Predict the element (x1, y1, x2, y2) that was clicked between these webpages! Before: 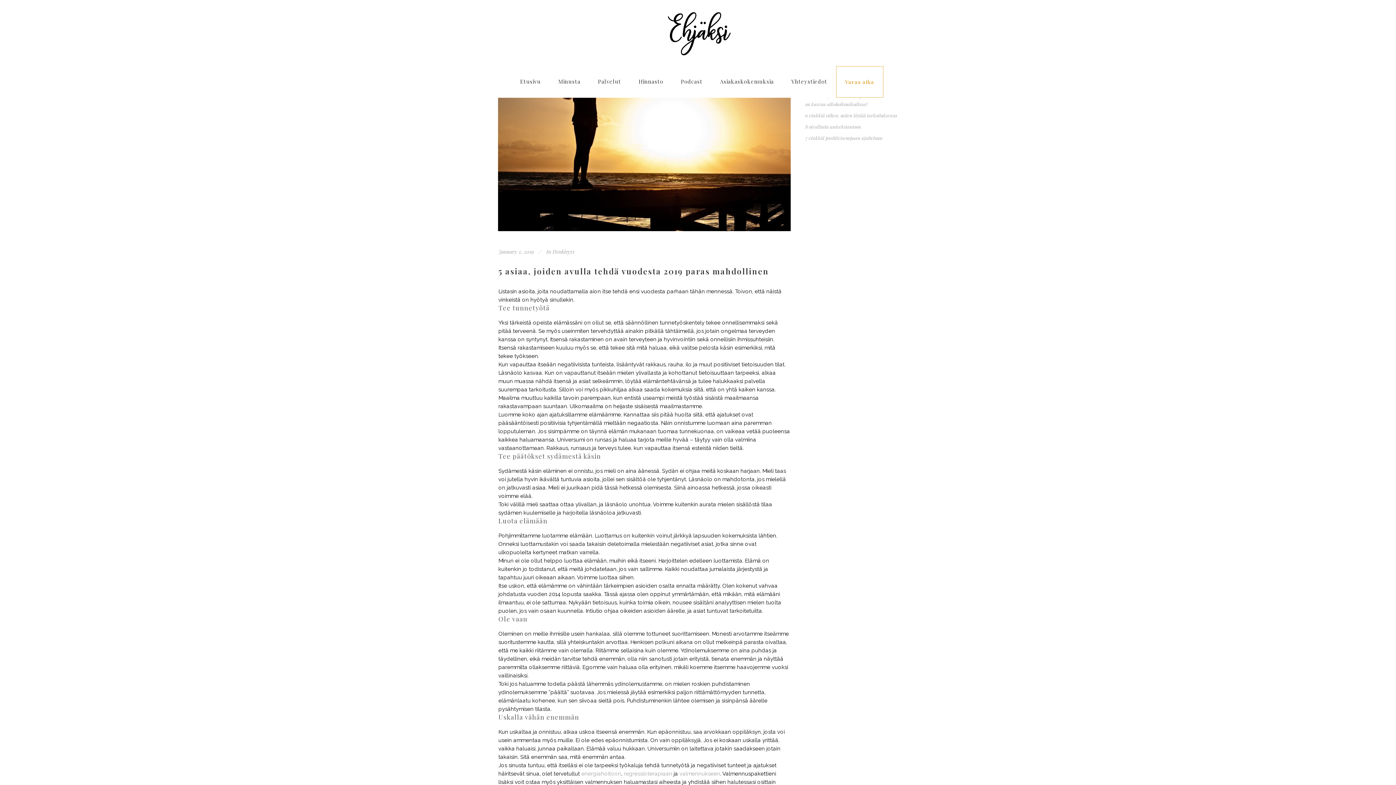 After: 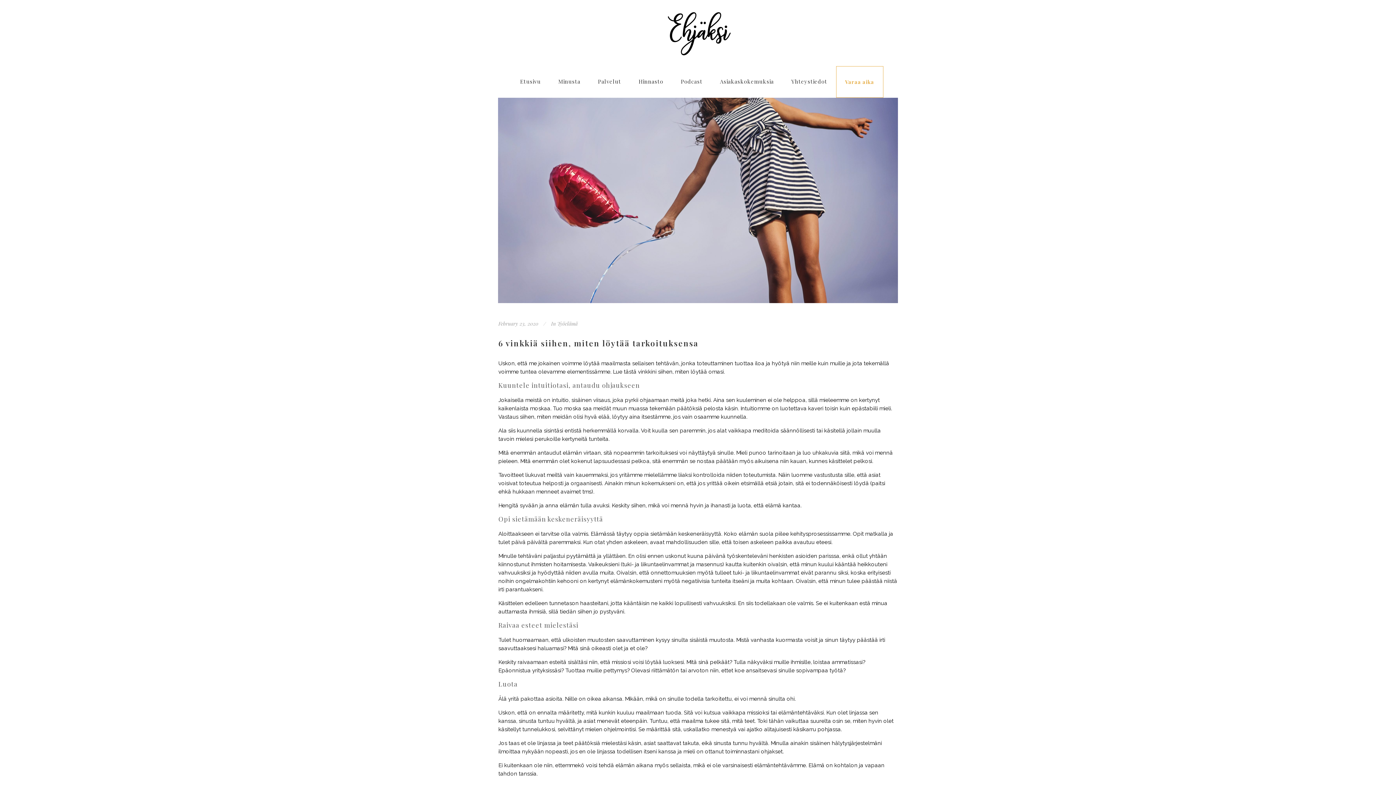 Action: bbox: (805, 112, 897, 118) label: 6 vinkkiä siihen, miten löytää tarkoituksensa